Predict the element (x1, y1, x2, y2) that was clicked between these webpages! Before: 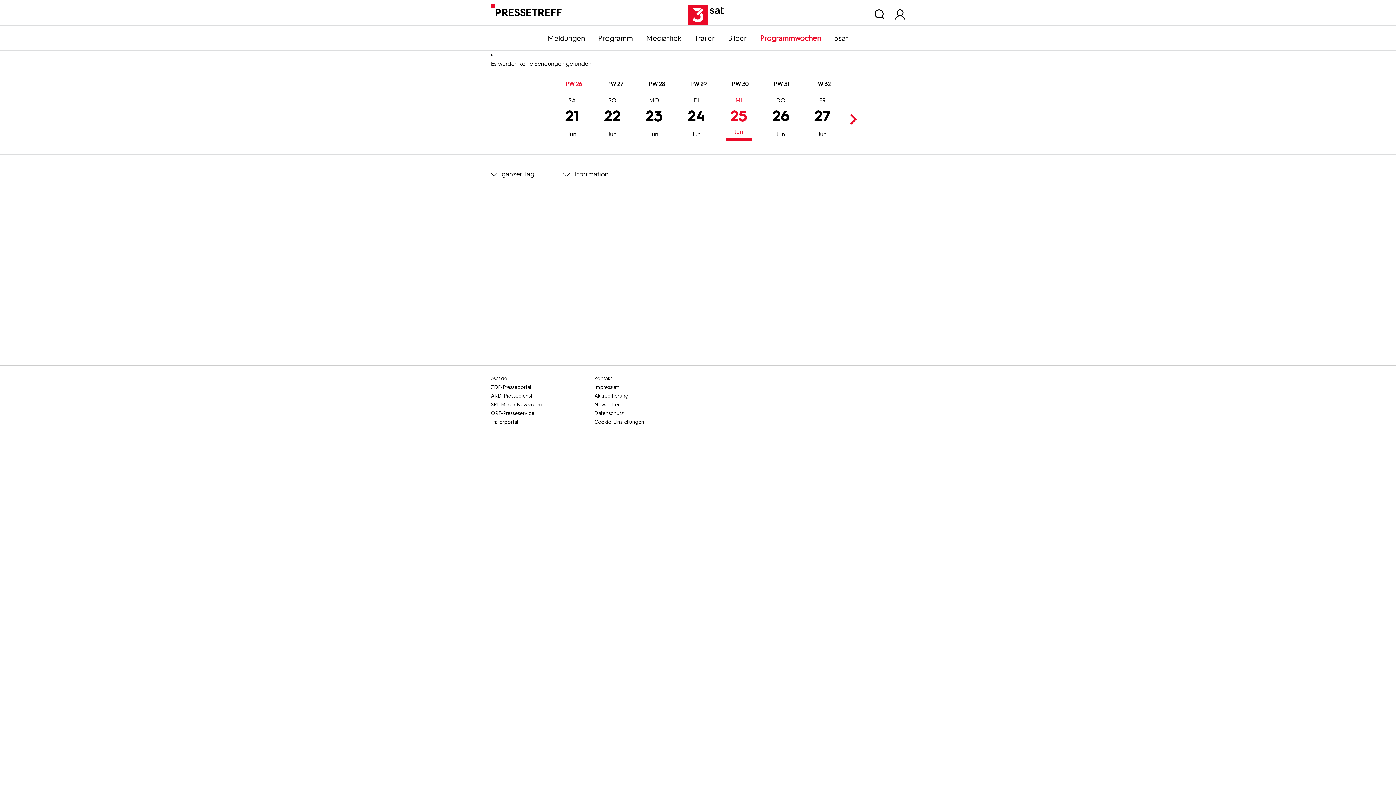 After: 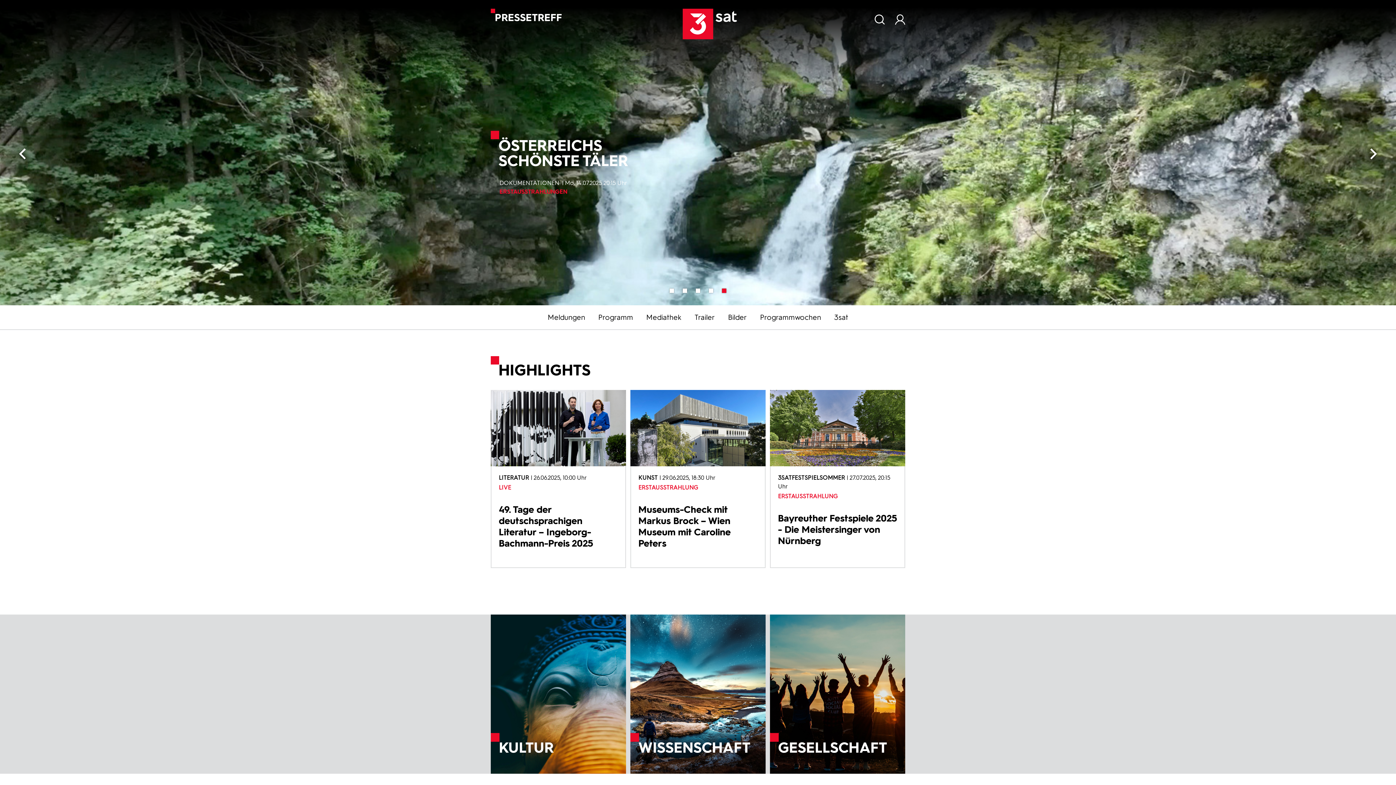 Action: bbox: (672, 5, 724, 25)